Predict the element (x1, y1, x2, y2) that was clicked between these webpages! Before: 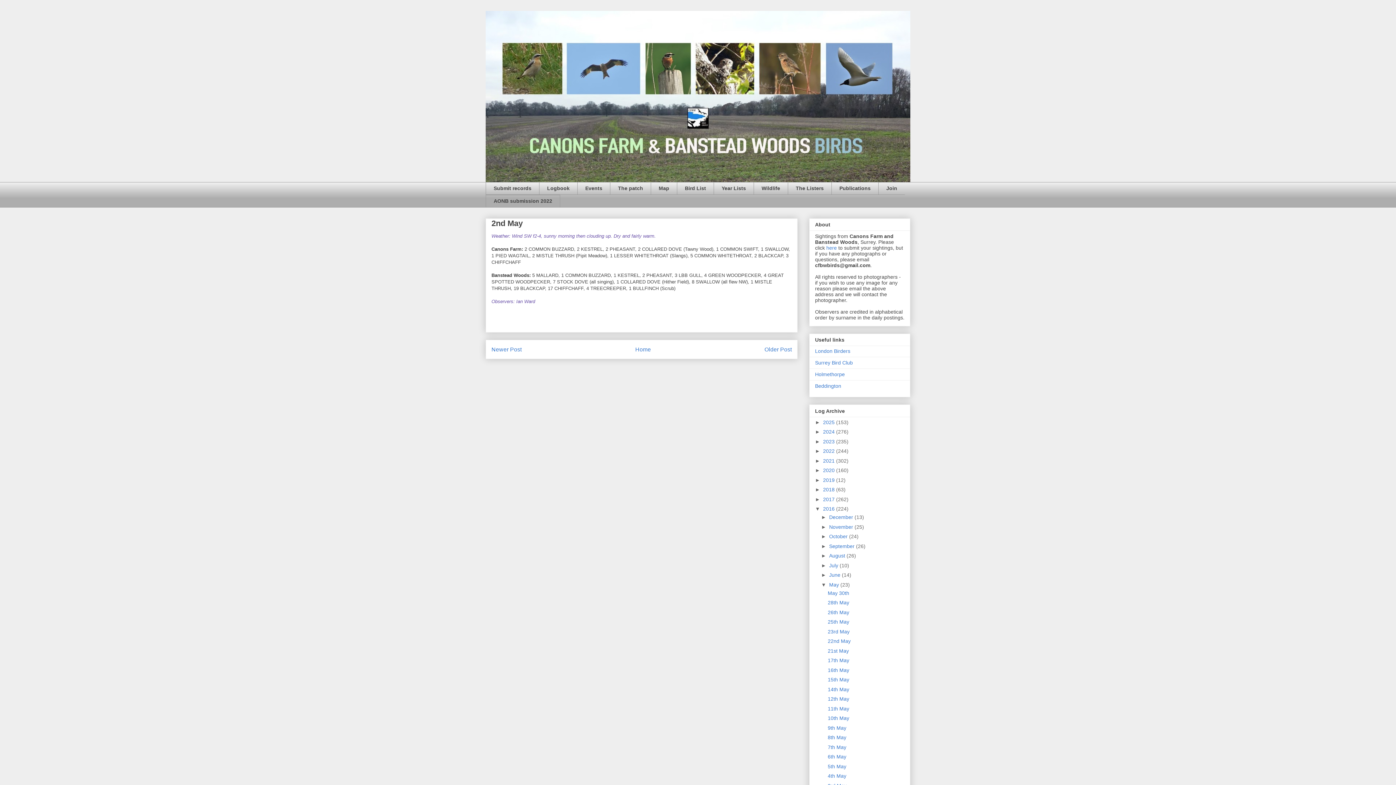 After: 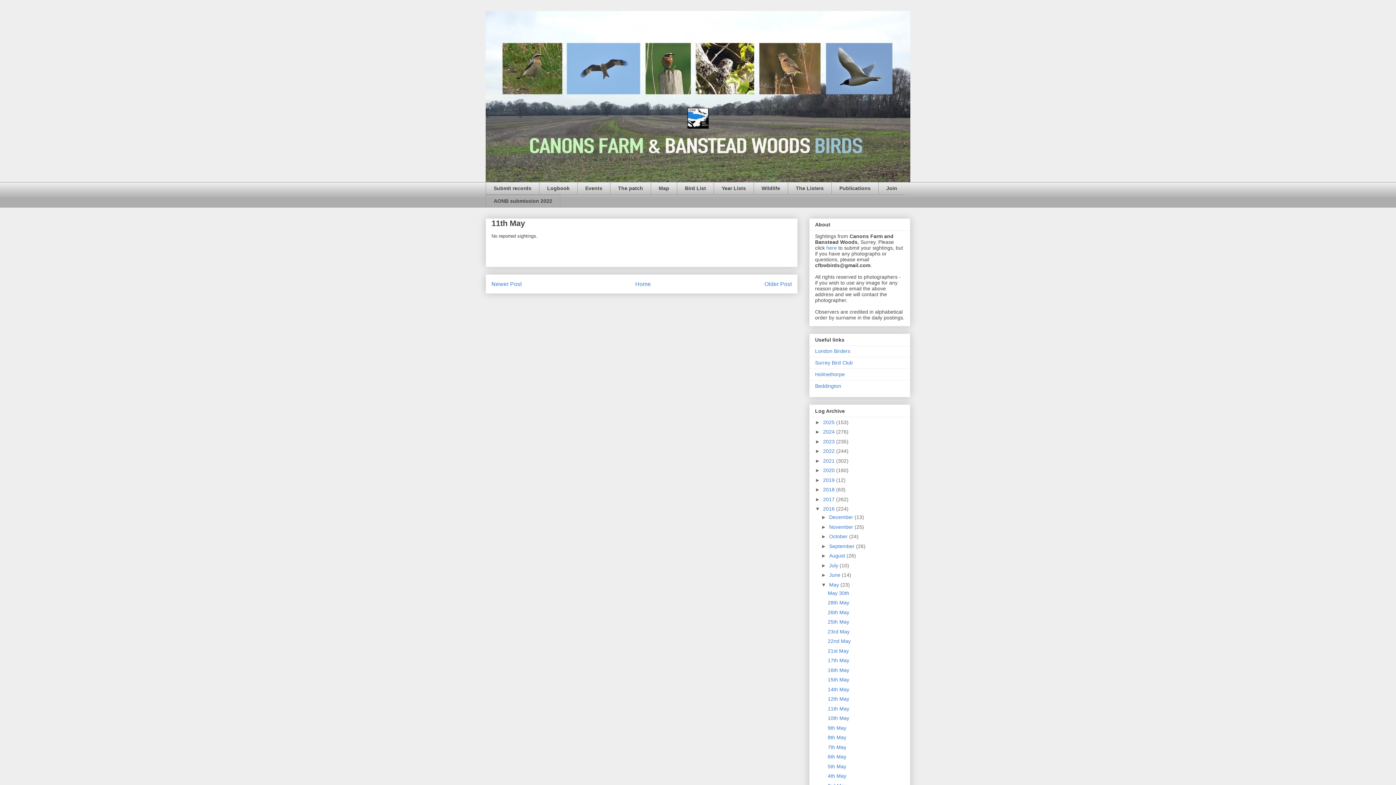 Action: bbox: (827, 706, 849, 711) label: 11th May